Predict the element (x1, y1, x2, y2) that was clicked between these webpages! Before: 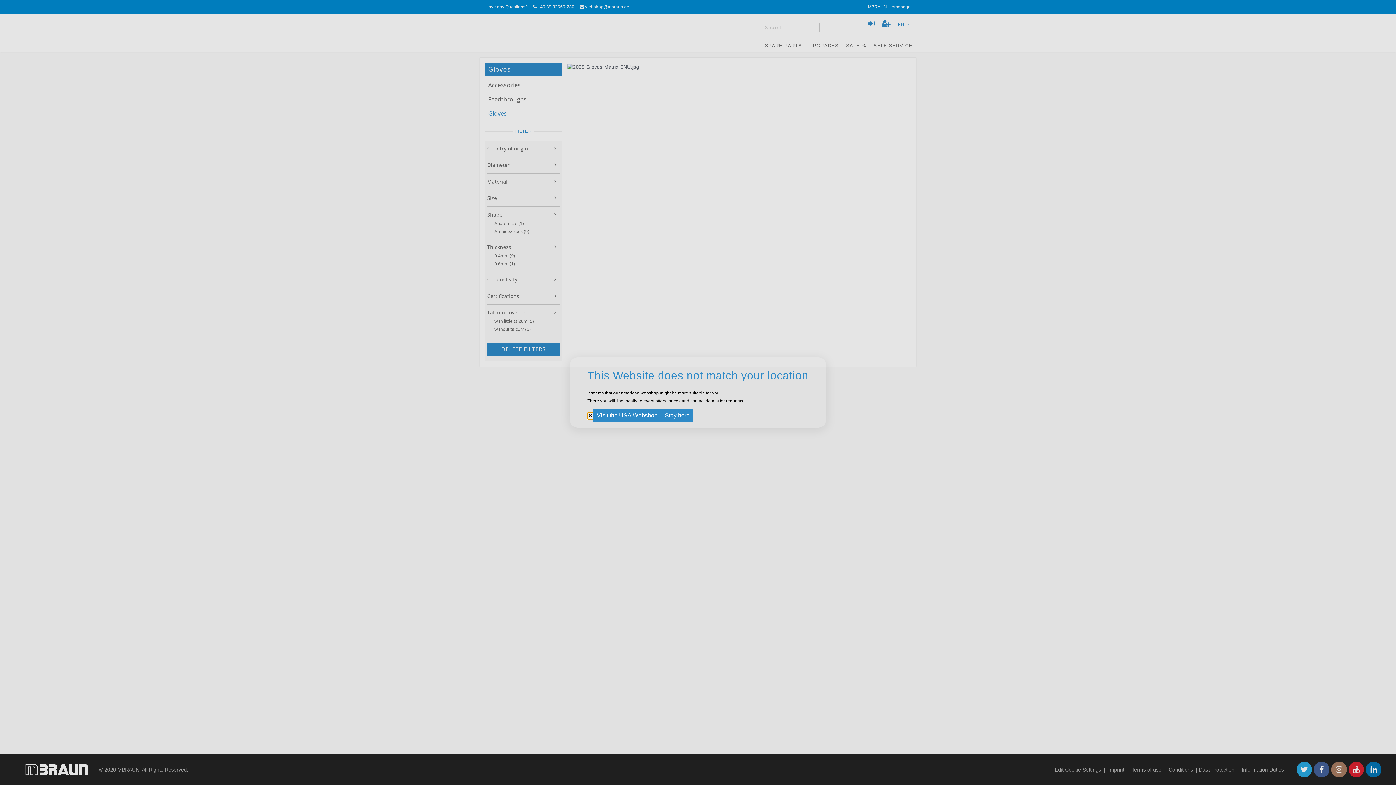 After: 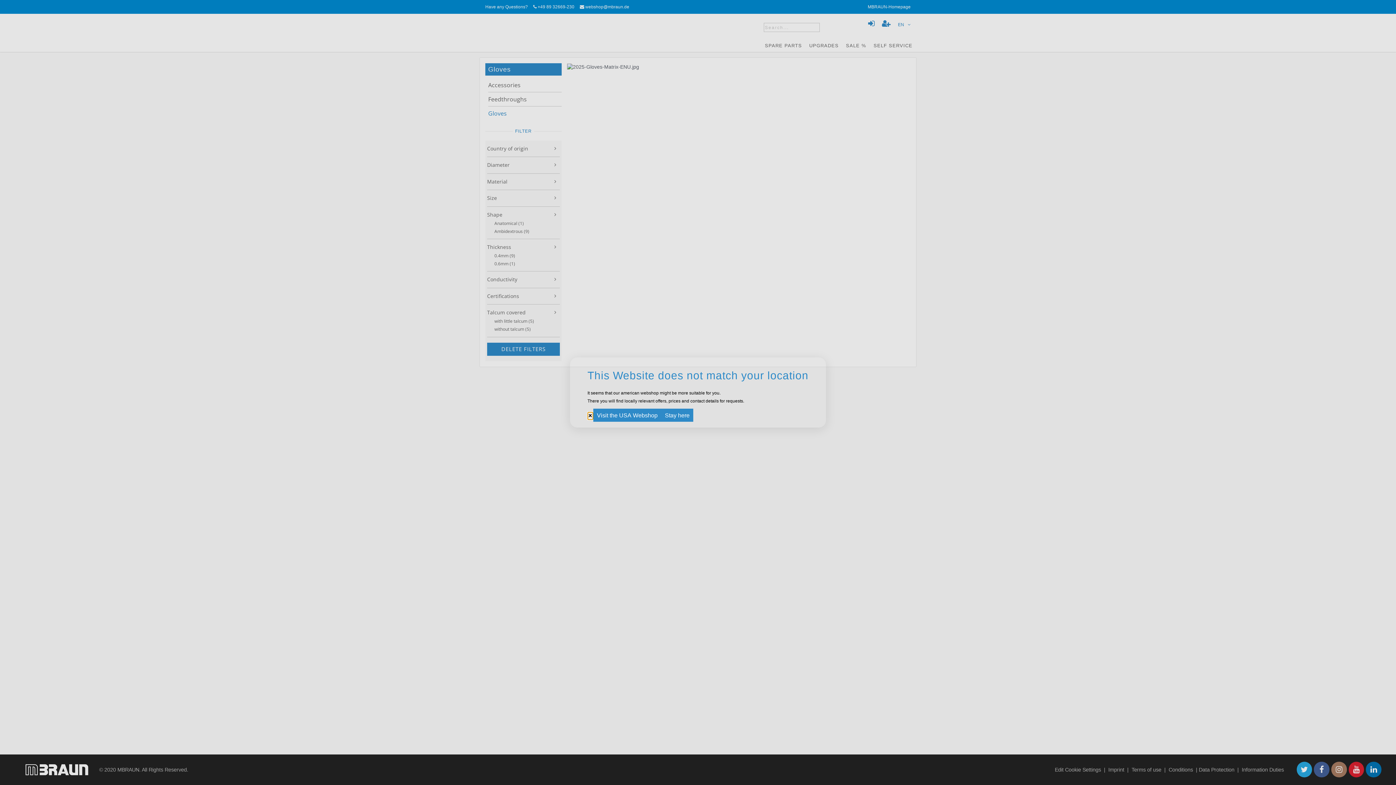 Action: bbox: (587, 412, 593, 420) label: close